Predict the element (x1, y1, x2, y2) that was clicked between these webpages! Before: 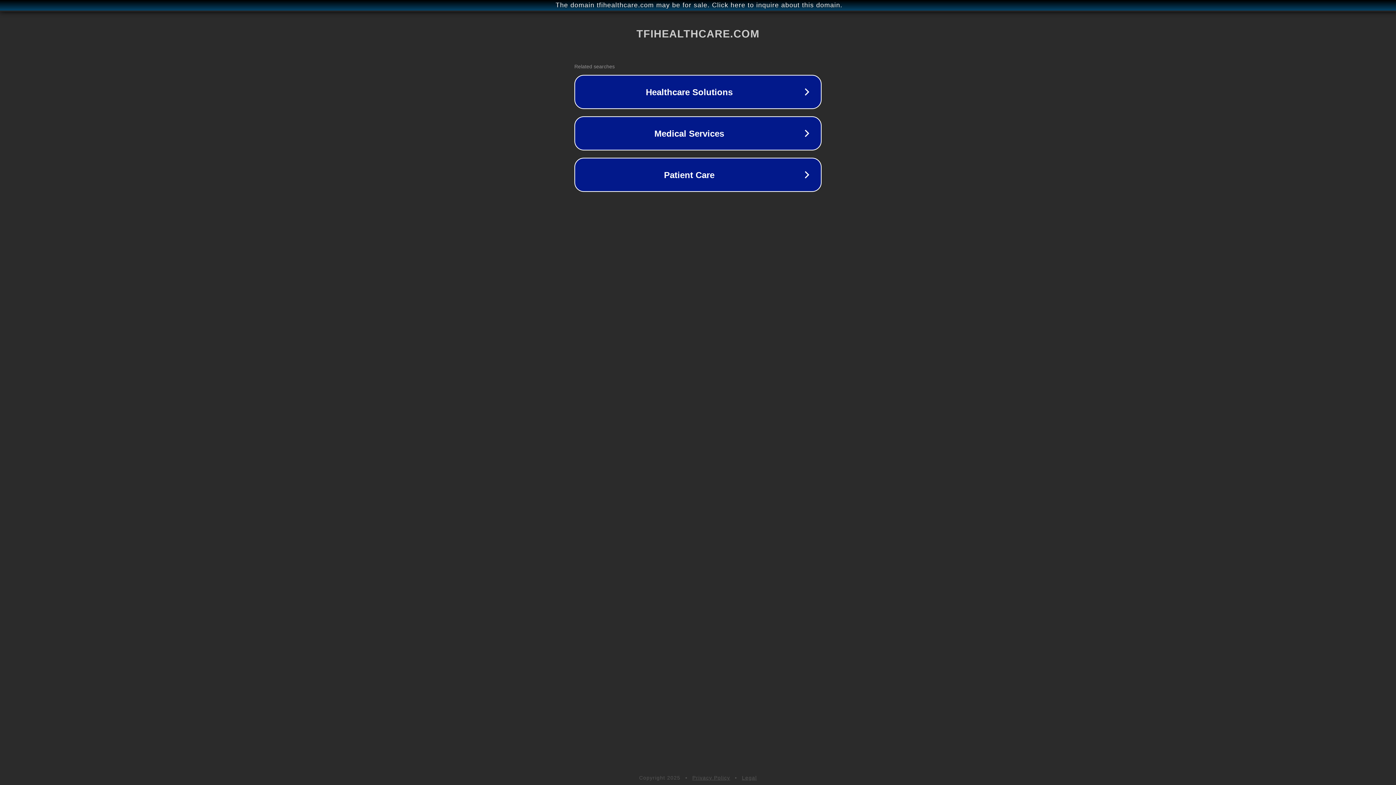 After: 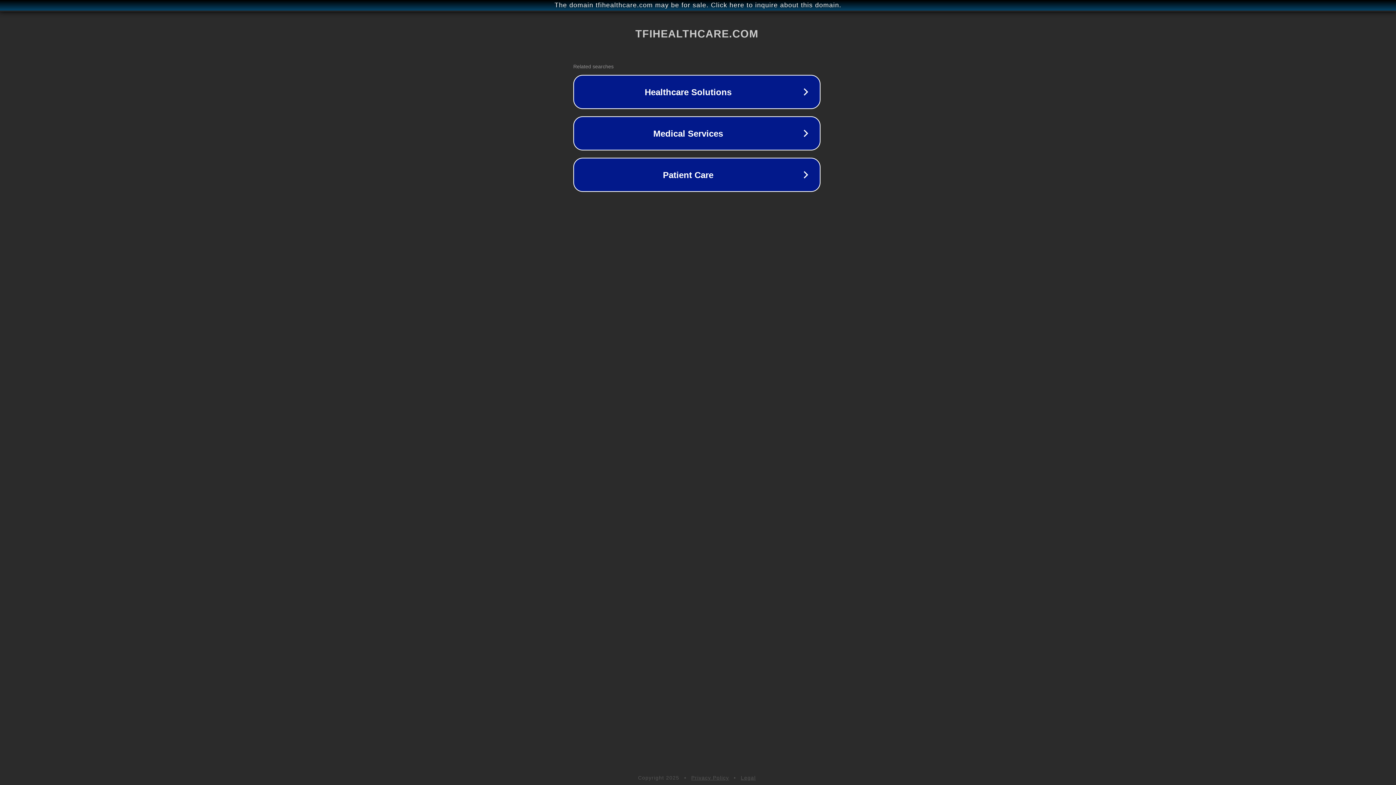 Action: bbox: (1, 1, 1397, 9) label: The domain tfihealthcare.com may be for sale. Click here to inquire about this domain.